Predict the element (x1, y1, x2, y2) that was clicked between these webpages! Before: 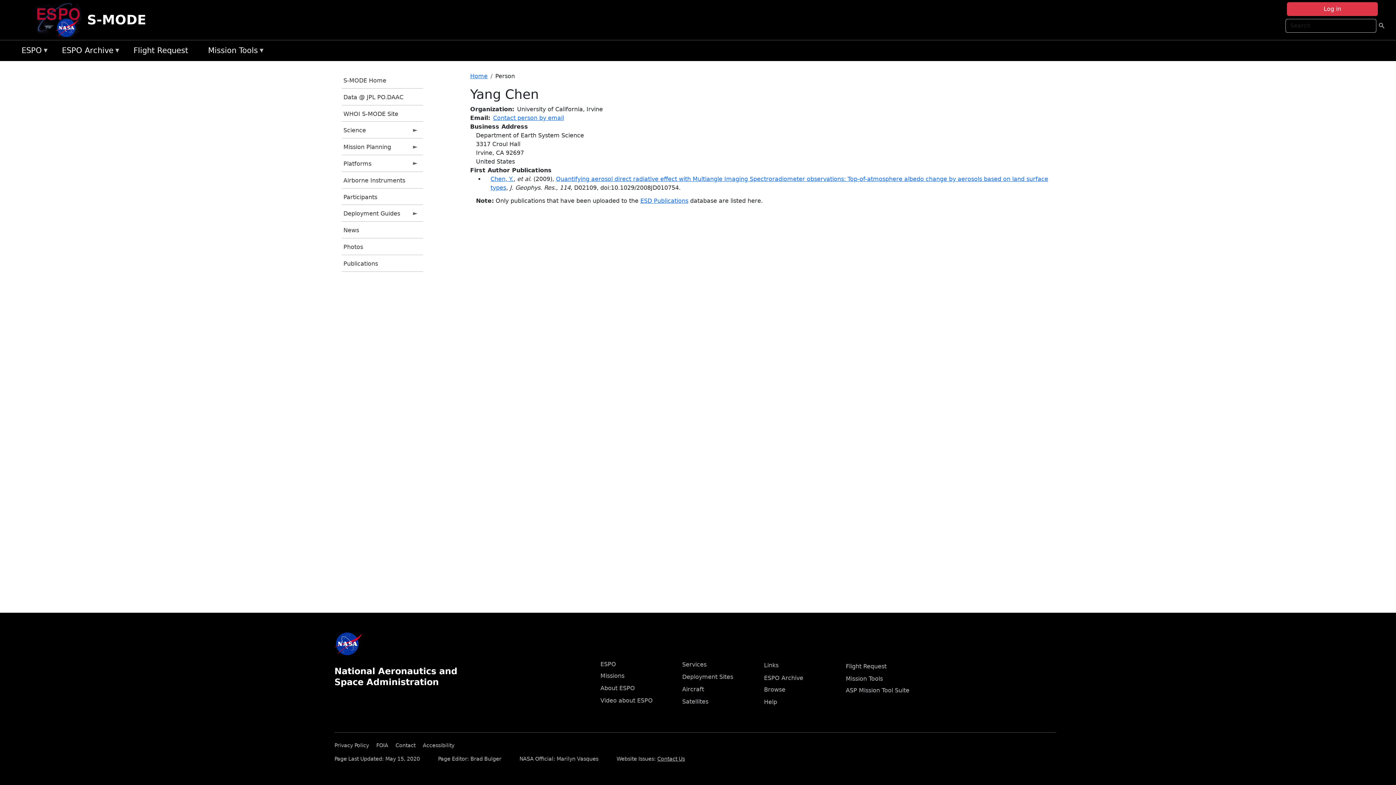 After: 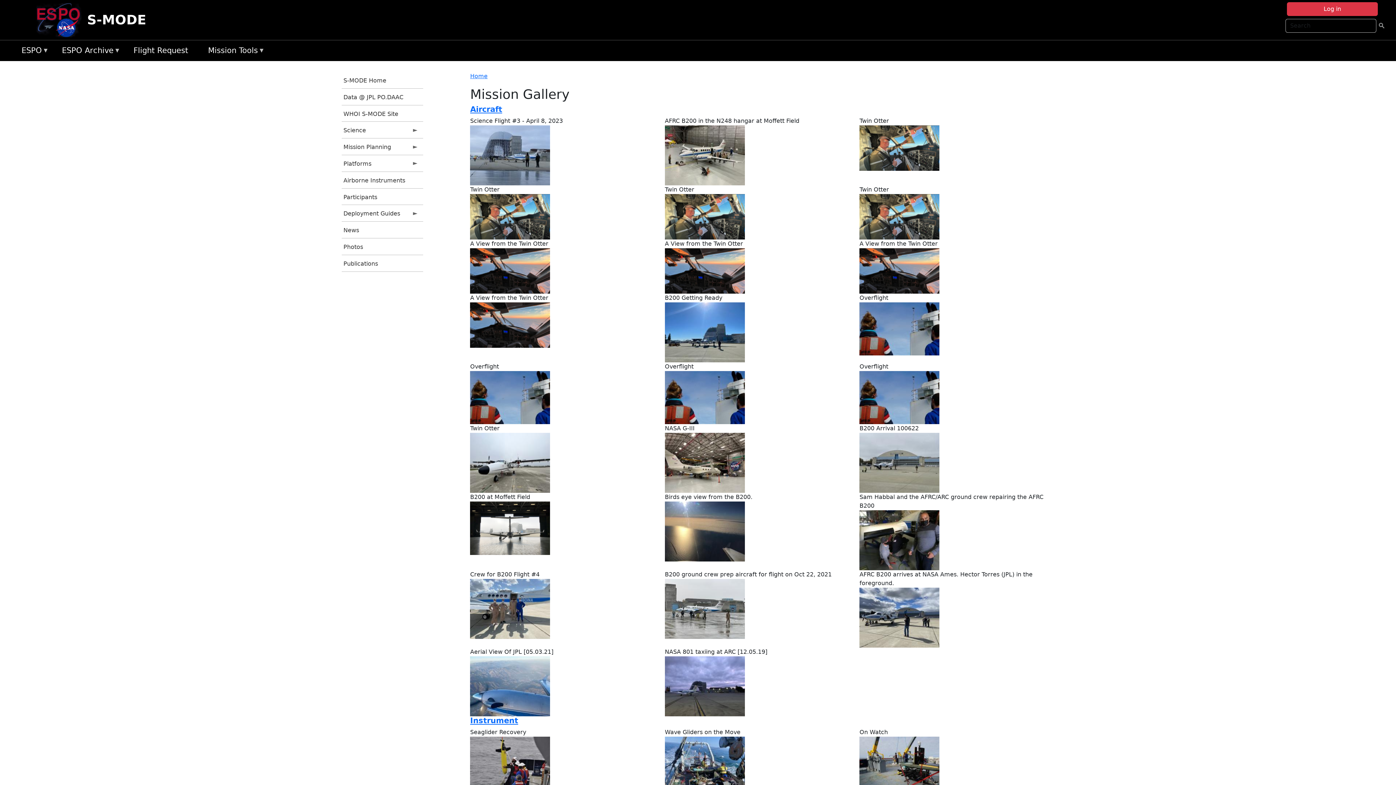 Action: bbox: (341, 238, 423, 254) label: Photos